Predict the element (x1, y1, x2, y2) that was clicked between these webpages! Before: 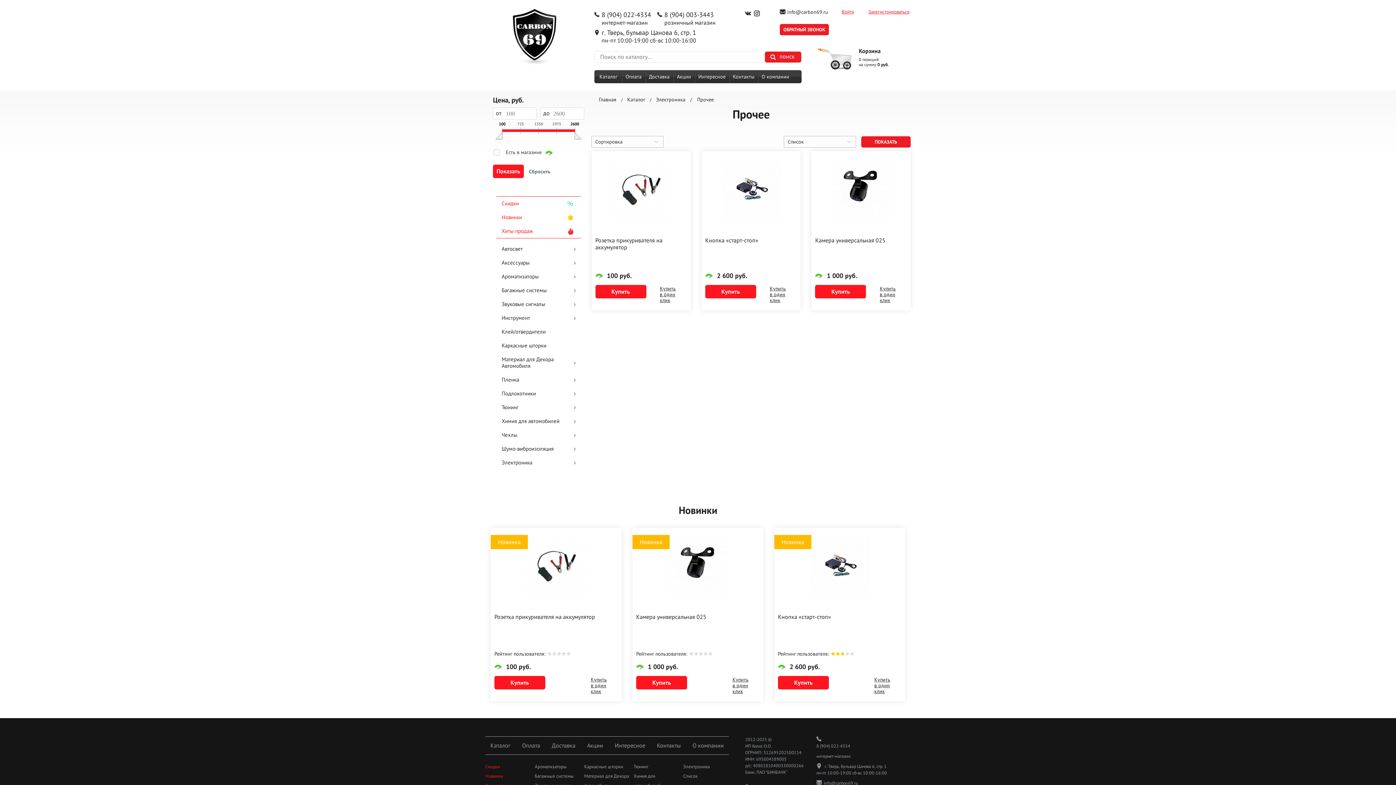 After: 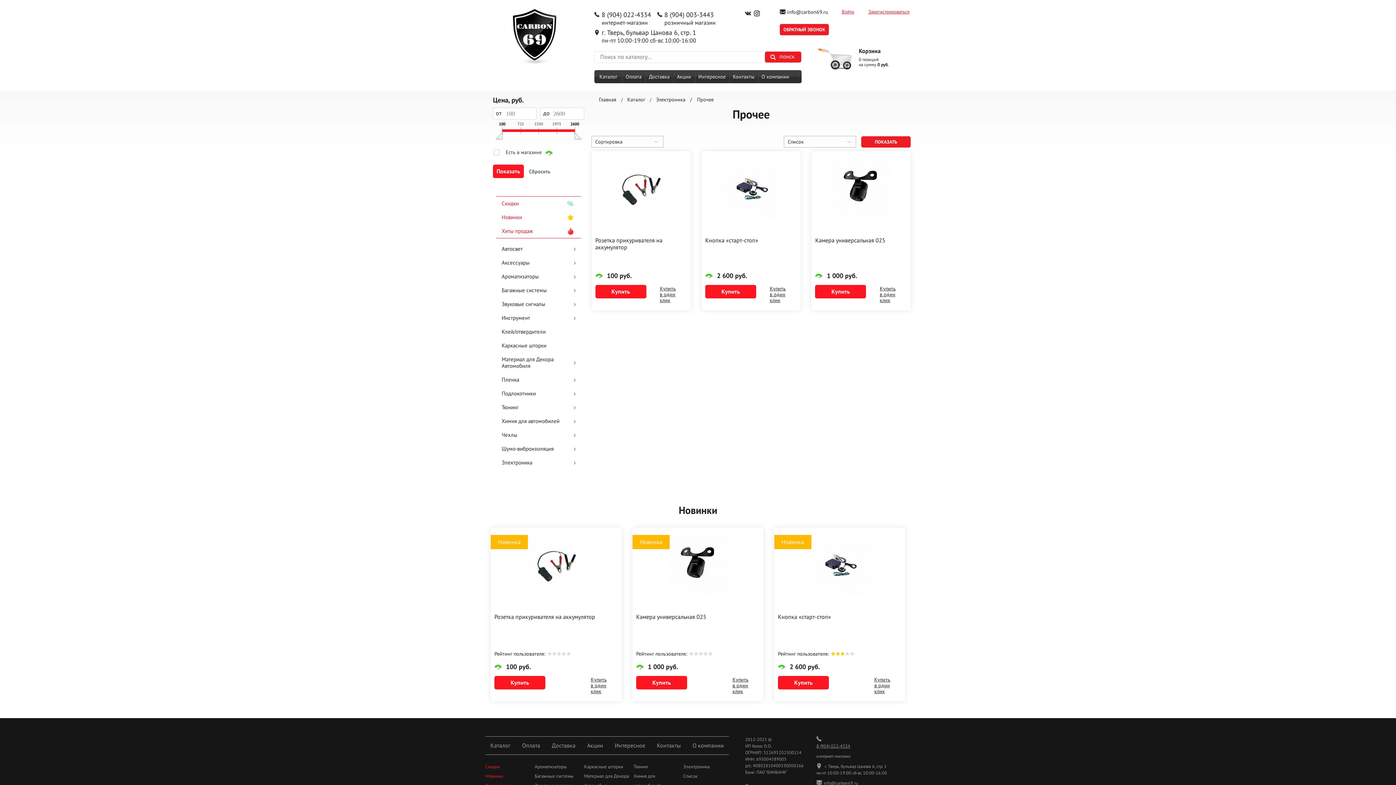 Action: label: 8 (904) 022-4334 bbox: (816, 743, 910, 749)